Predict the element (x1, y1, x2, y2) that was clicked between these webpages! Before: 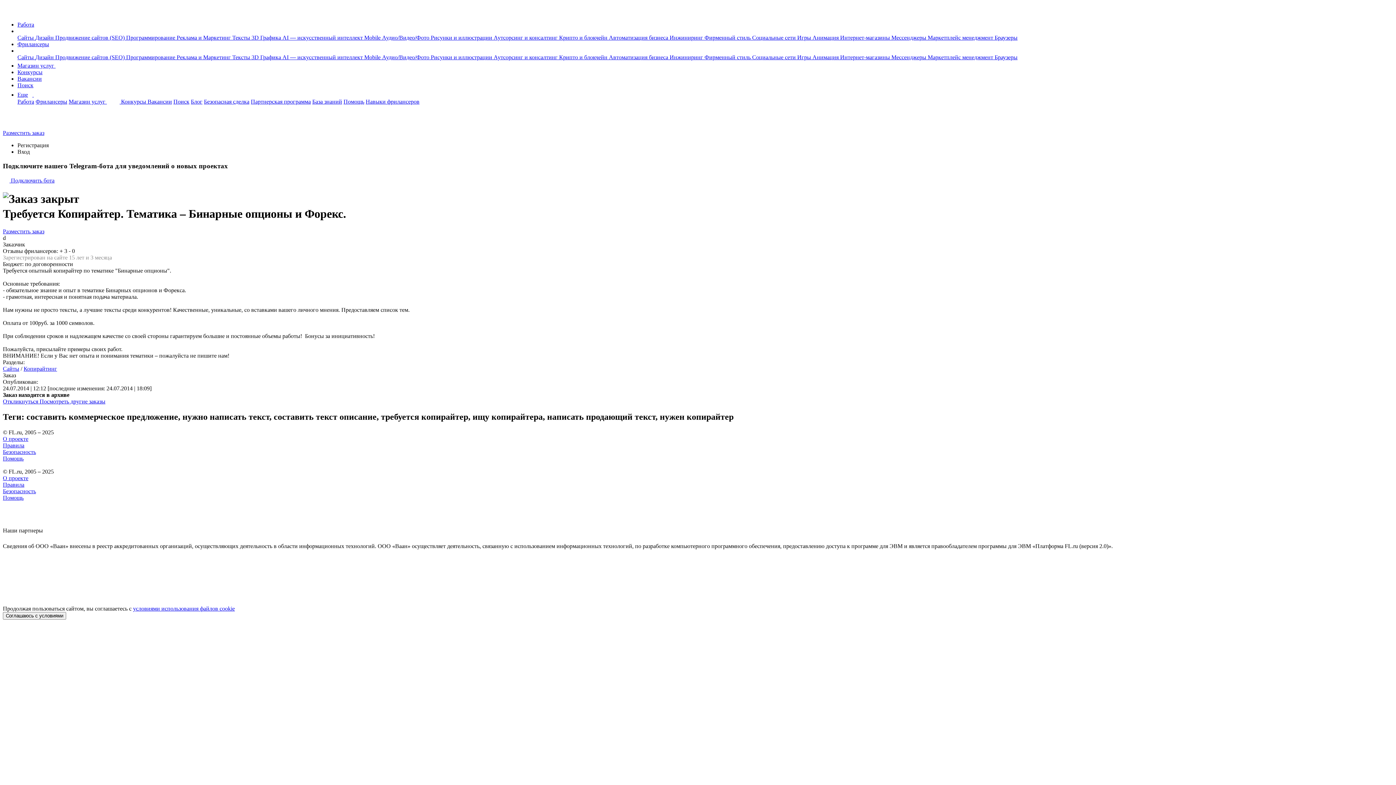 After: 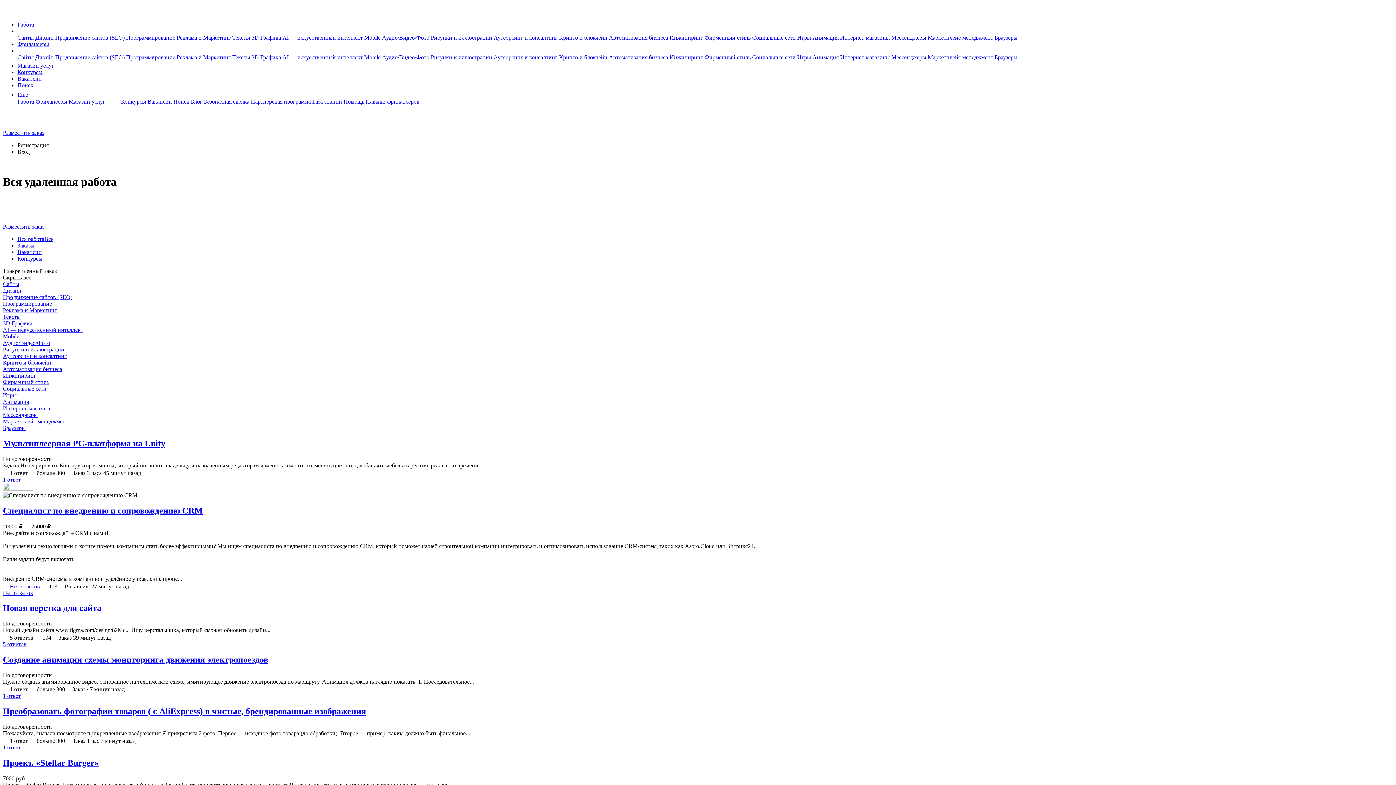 Action: label: Работа bbox: (17, 98, 34, 104)